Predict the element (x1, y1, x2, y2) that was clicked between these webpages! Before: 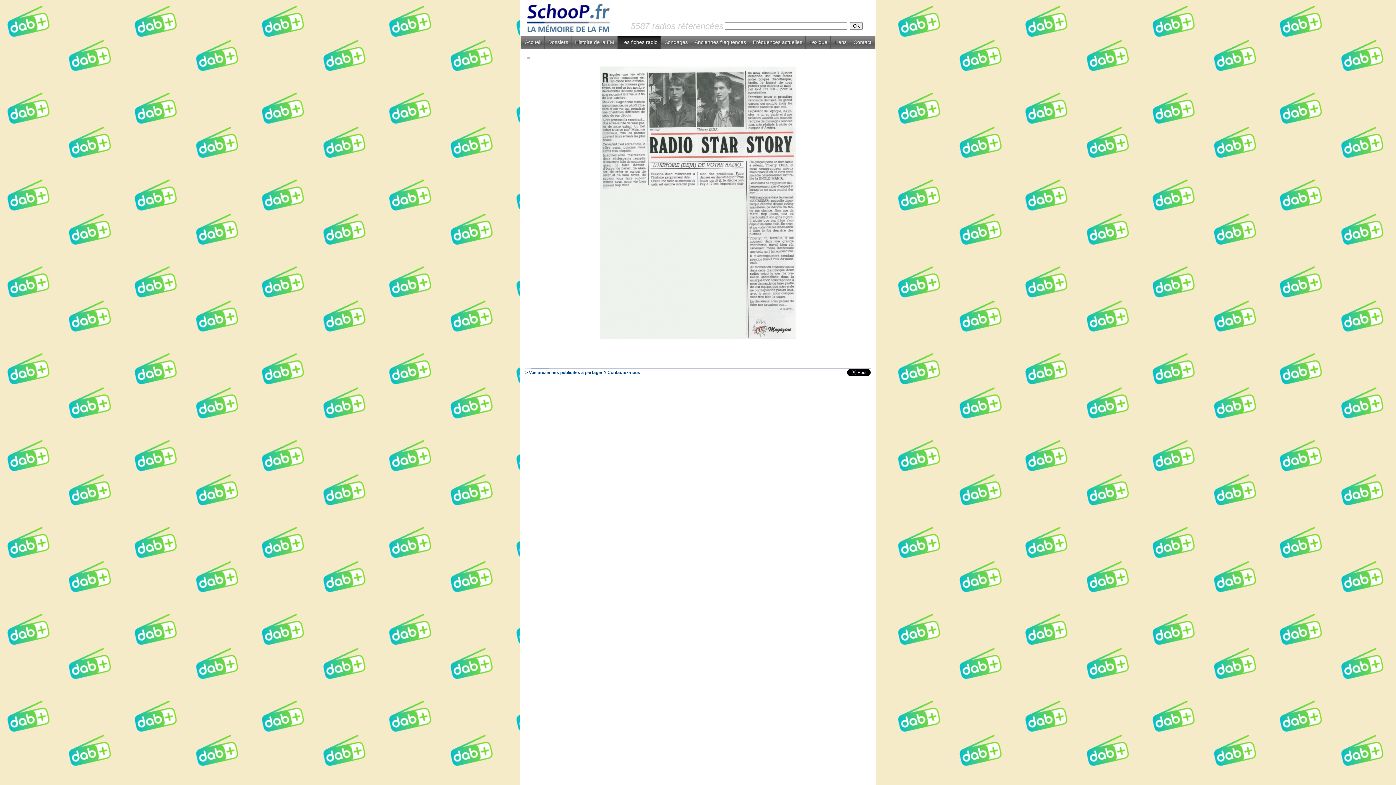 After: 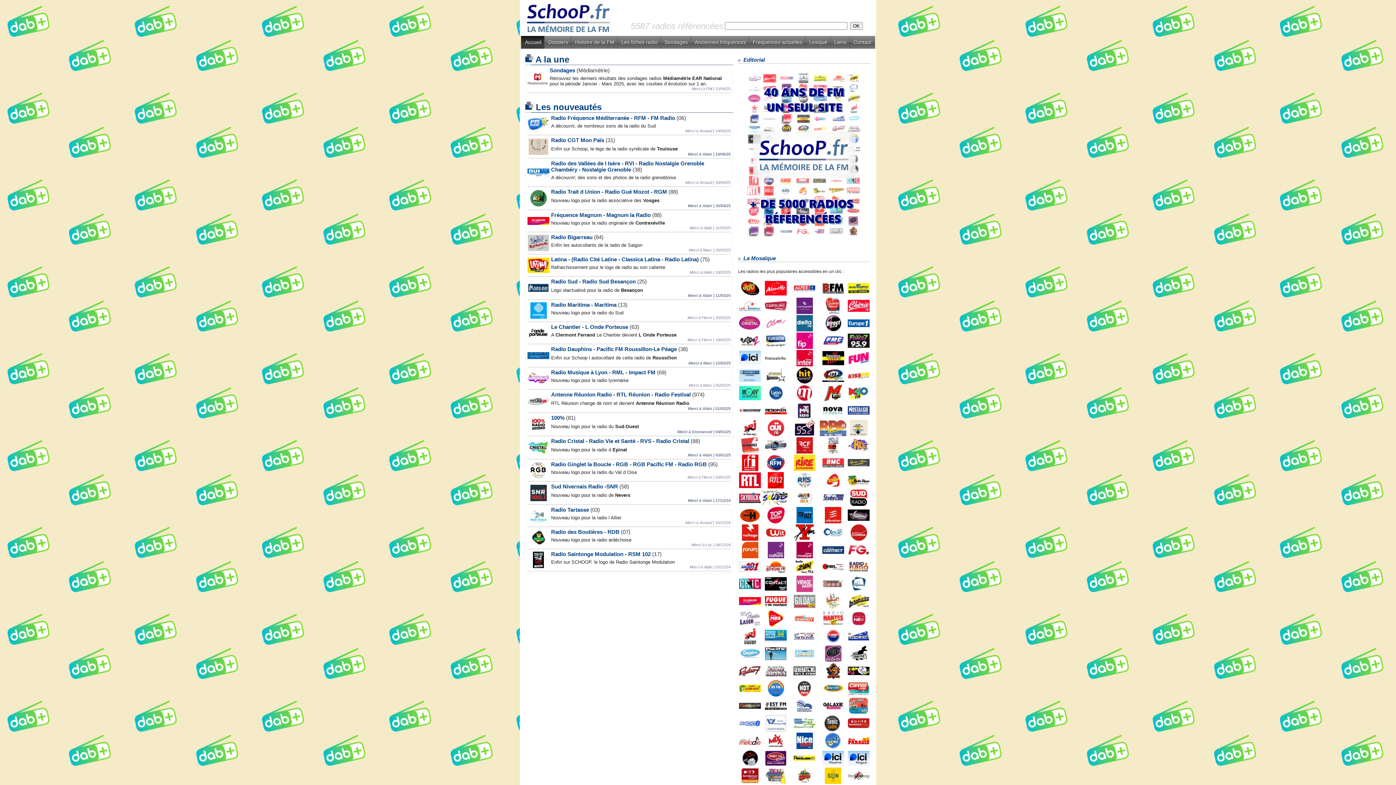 Action: label: Accueil bbox: (521, 36, 545, 48)